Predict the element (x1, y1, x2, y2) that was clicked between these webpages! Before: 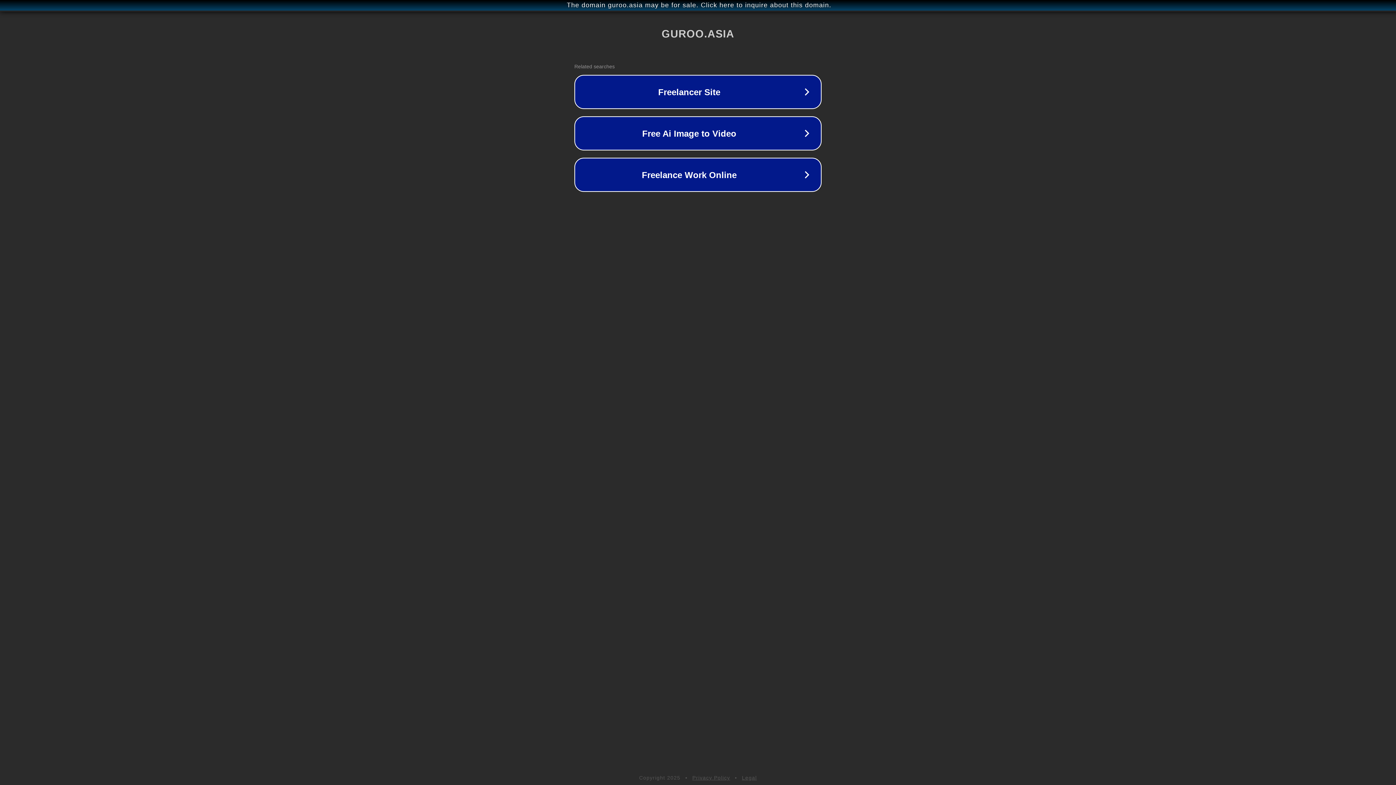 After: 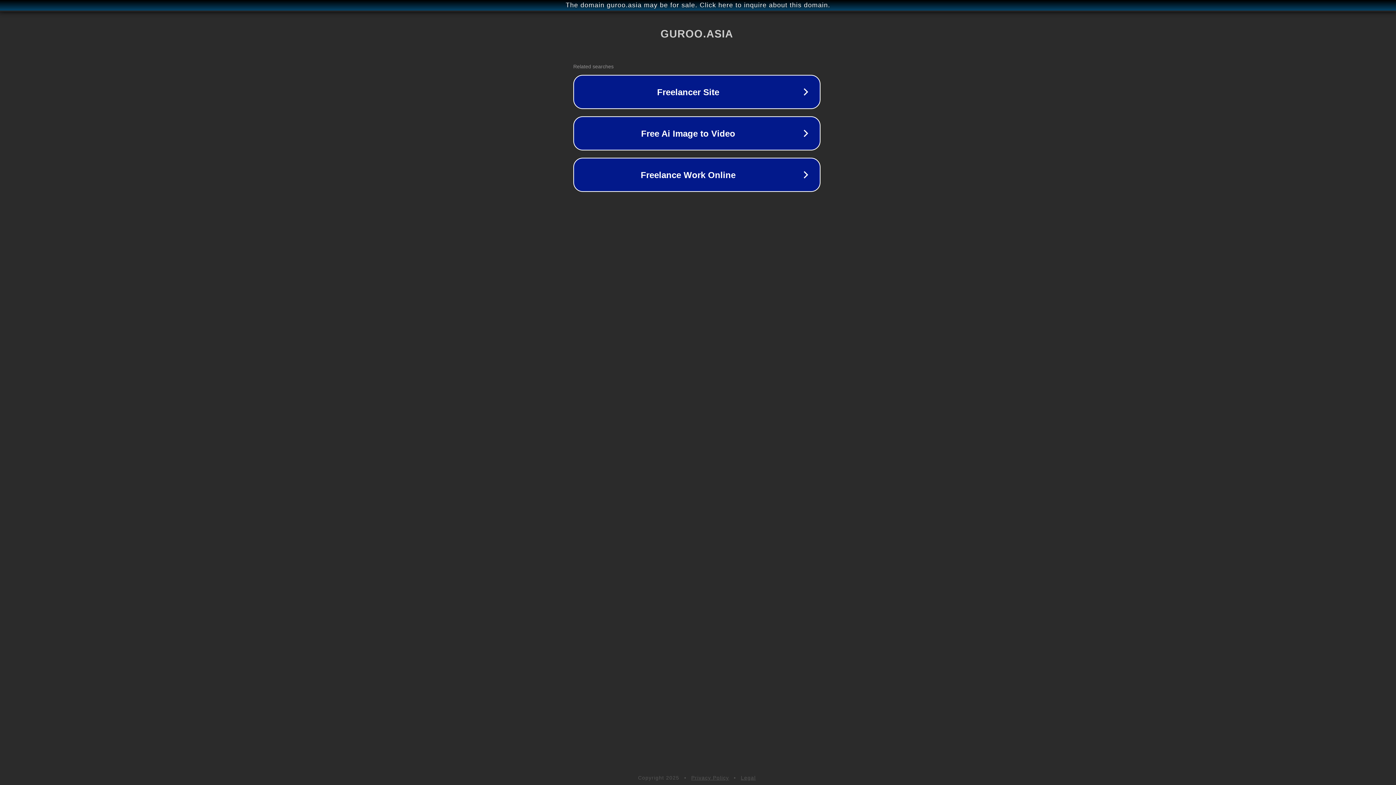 Action: bbox: (1, 1, 1397, 9) label: The domain guroo.asia may be for sale. Click here to inquire about this domain.